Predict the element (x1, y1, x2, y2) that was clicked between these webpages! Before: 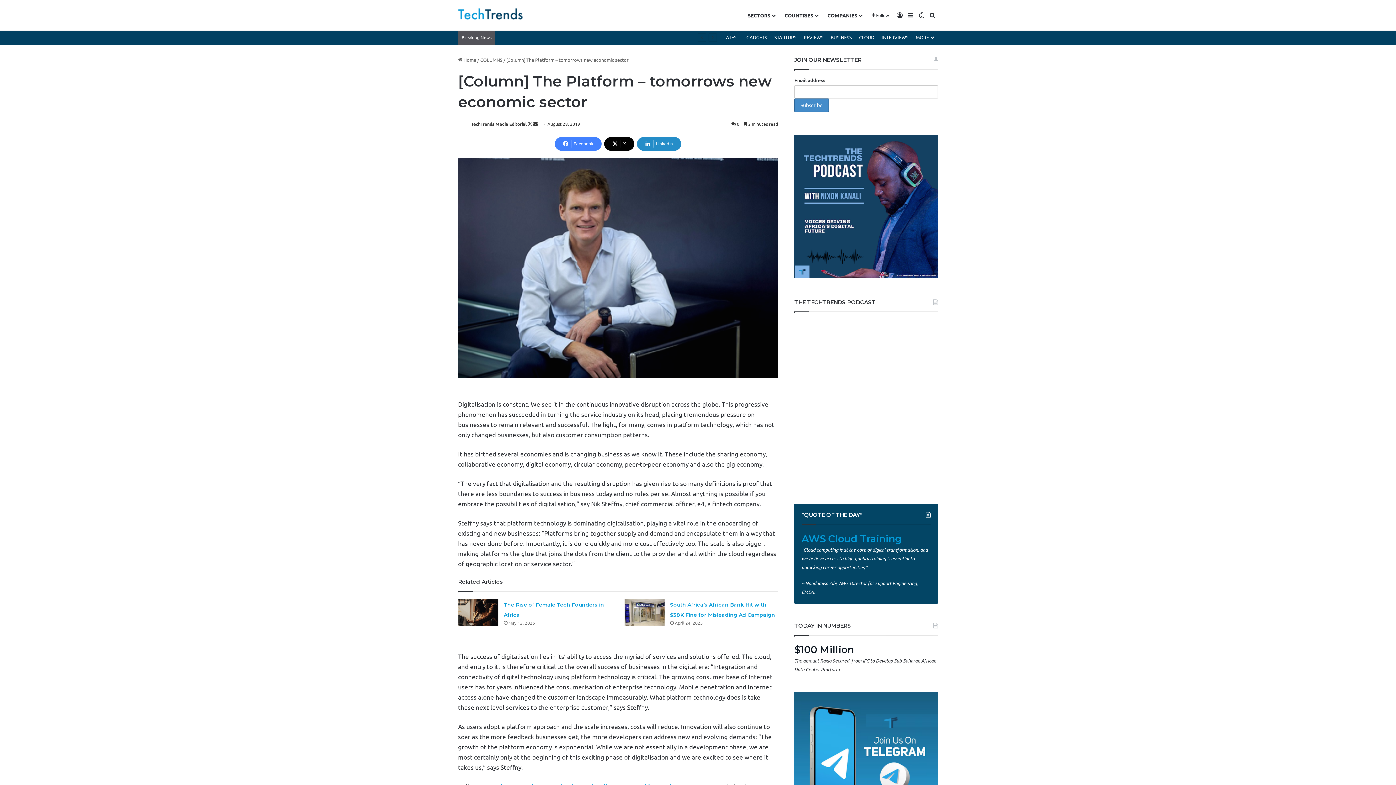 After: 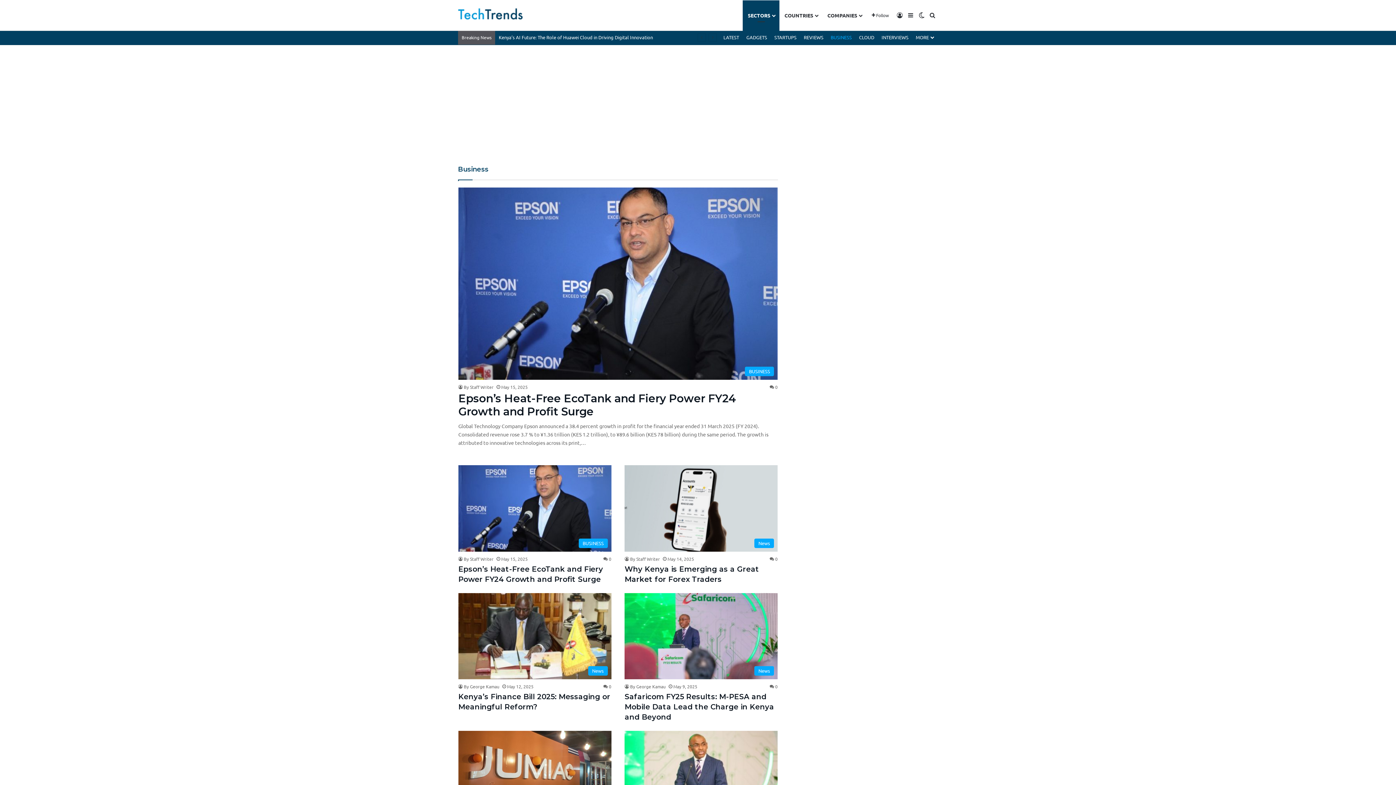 Action: label: BUSINESS bbox: (827, 30, 855, 44)